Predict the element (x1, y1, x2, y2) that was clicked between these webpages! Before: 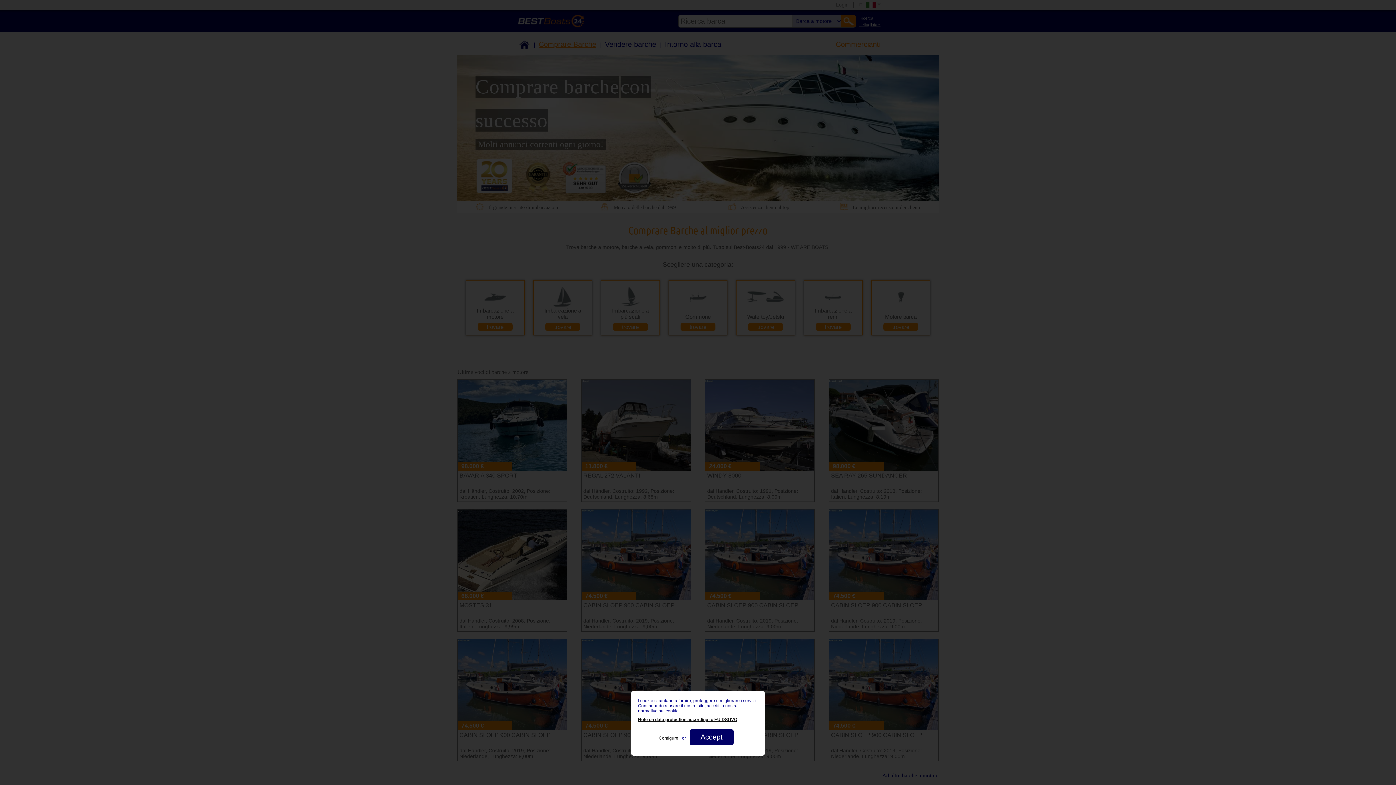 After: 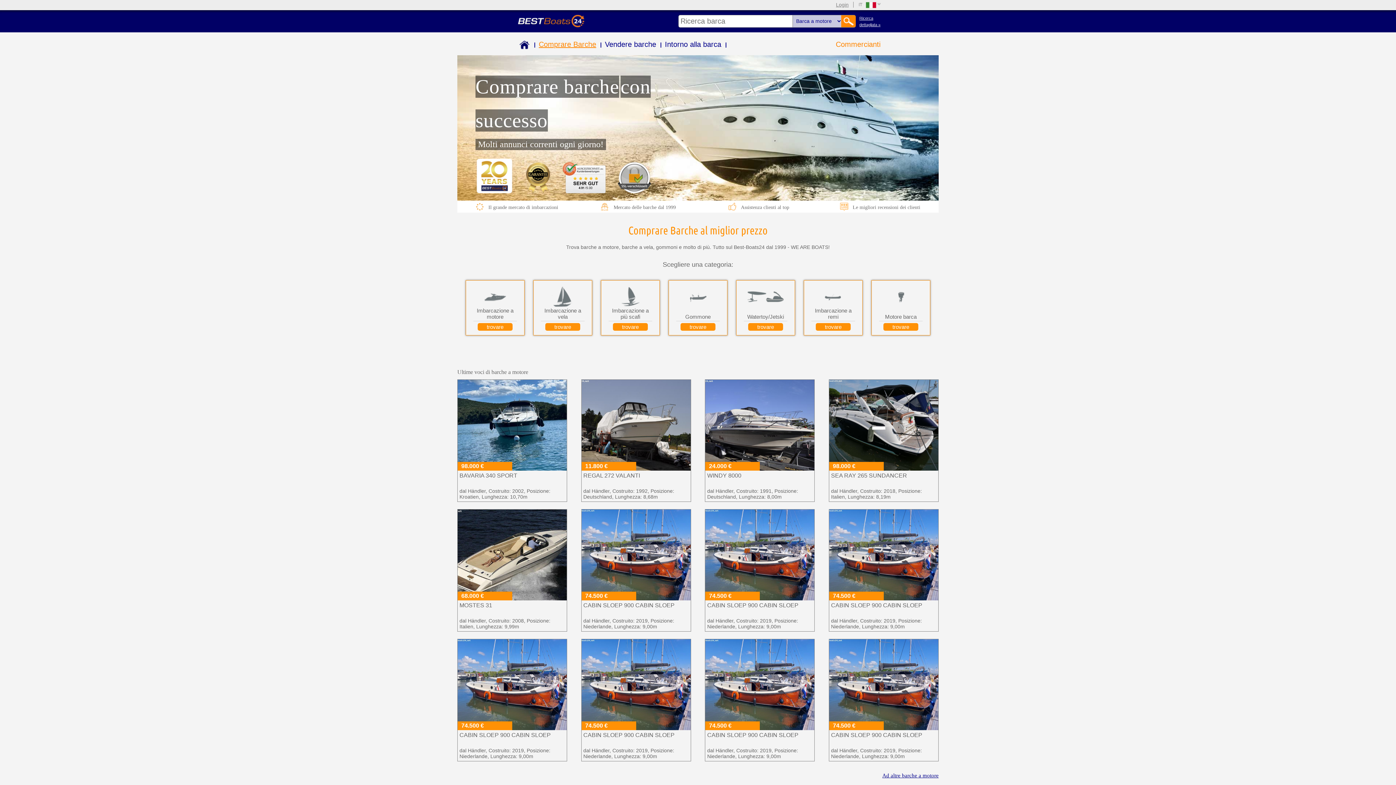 Action: bbox: (689, 729, 733, 745) label: Accept